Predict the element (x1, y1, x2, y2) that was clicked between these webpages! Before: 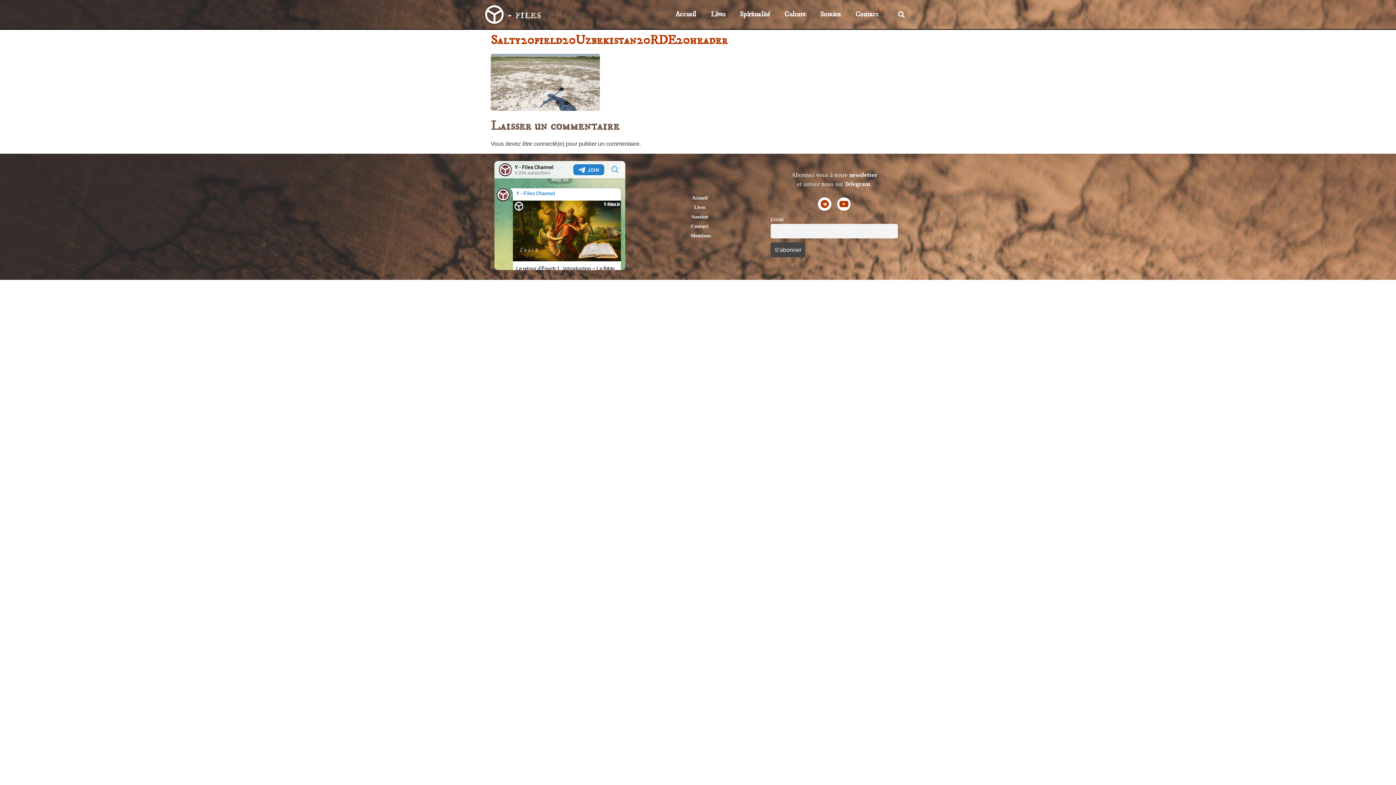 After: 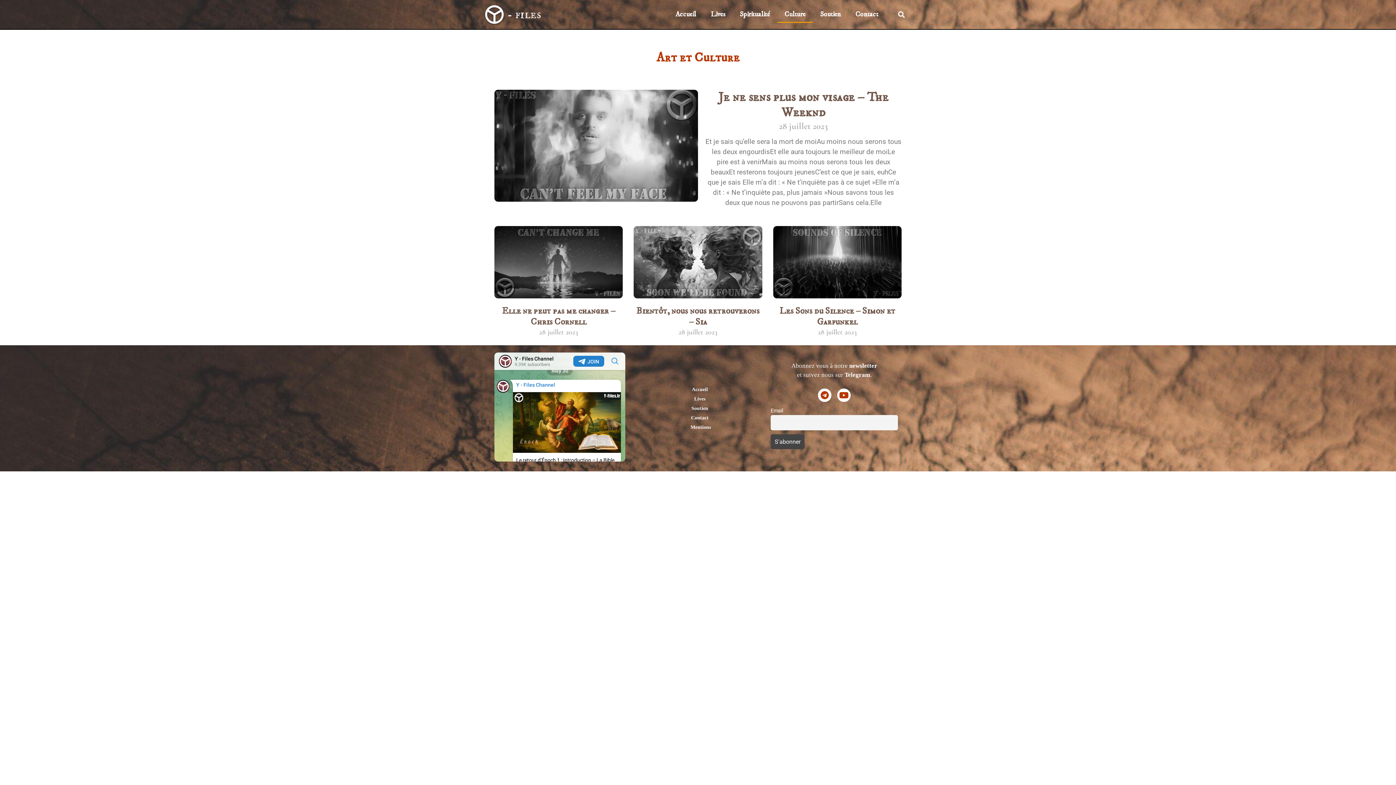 Action: bbox: (777, 6, 813, 22) label: Culture